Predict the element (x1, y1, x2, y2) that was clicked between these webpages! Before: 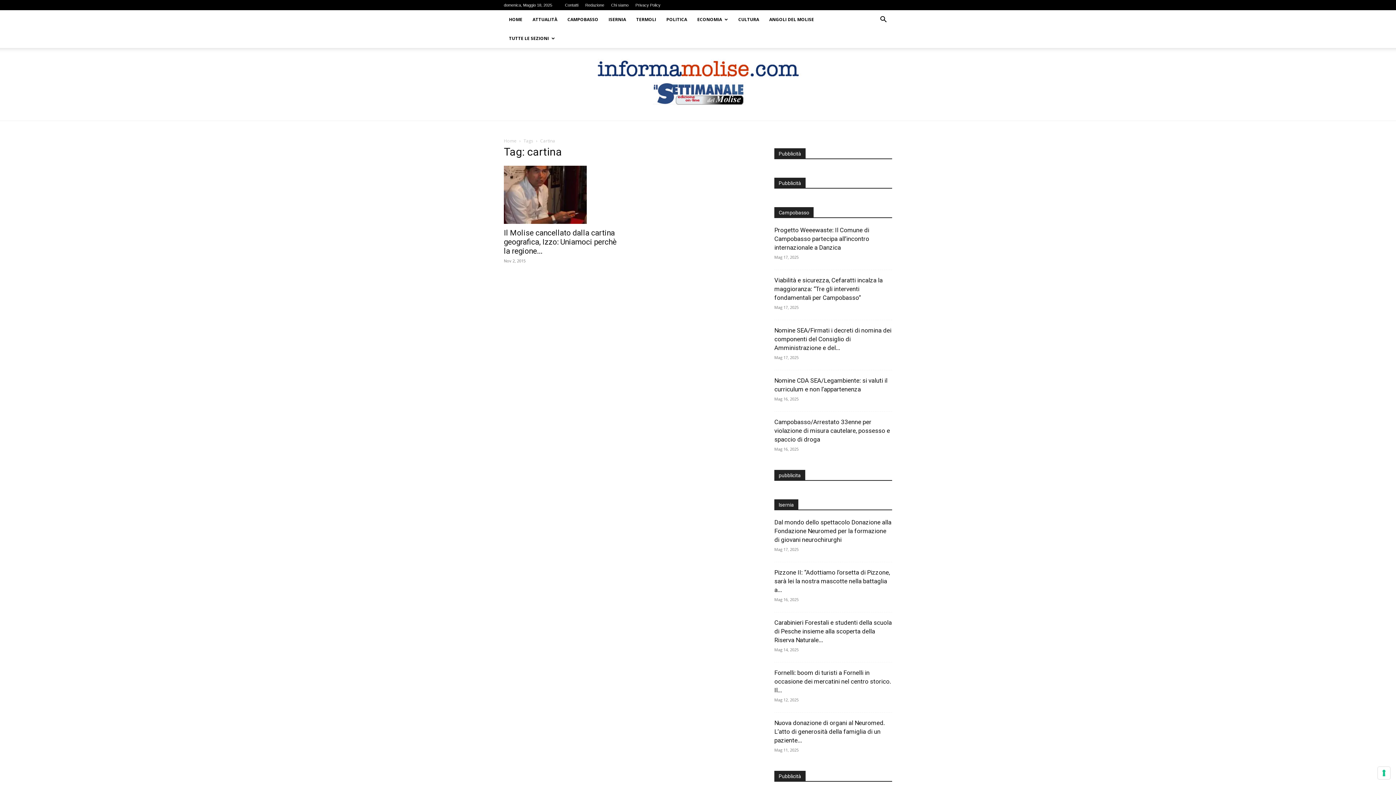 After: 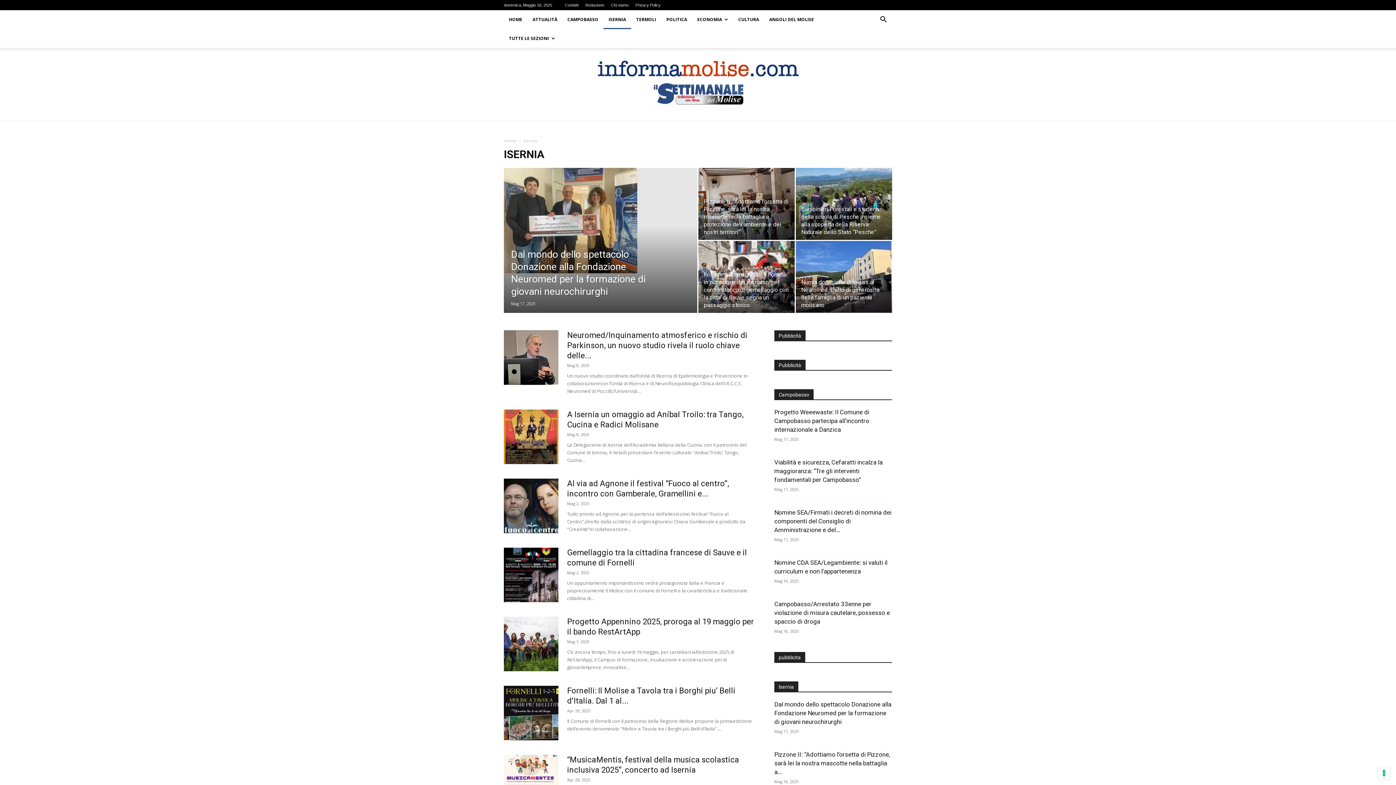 Action: bbox: (603, 10, 631, 29) label: ISERNIA